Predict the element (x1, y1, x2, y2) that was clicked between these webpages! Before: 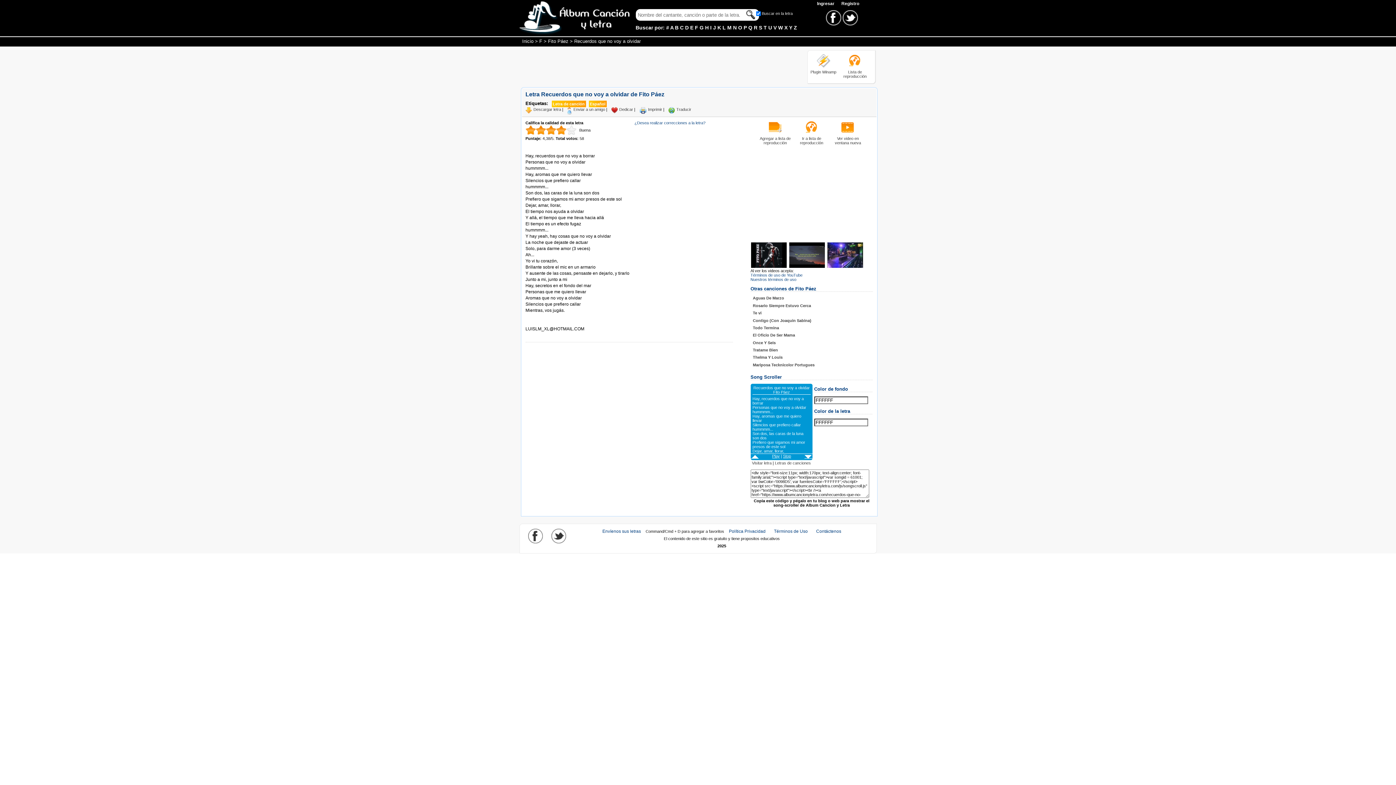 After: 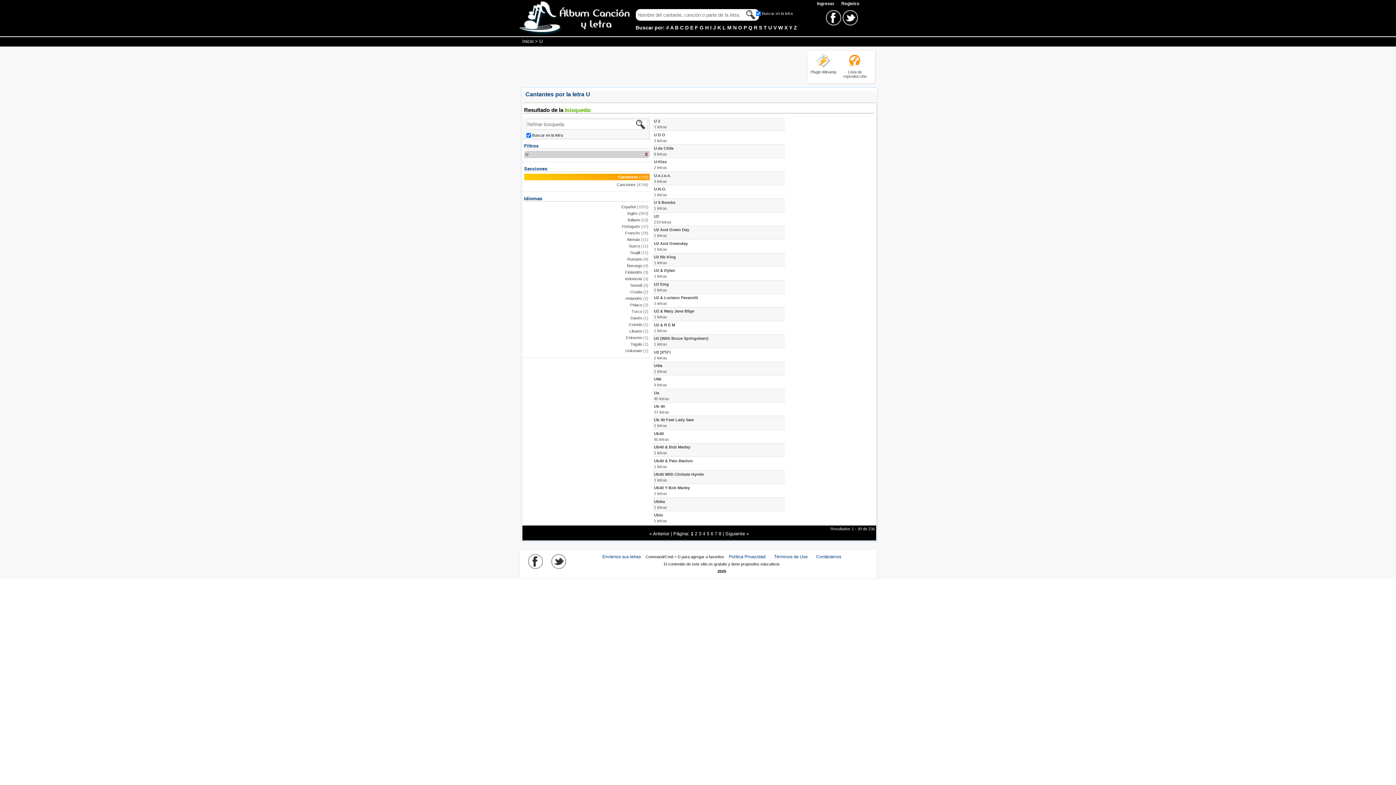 Action: label: U bbox: (768, 24, 772, 30)